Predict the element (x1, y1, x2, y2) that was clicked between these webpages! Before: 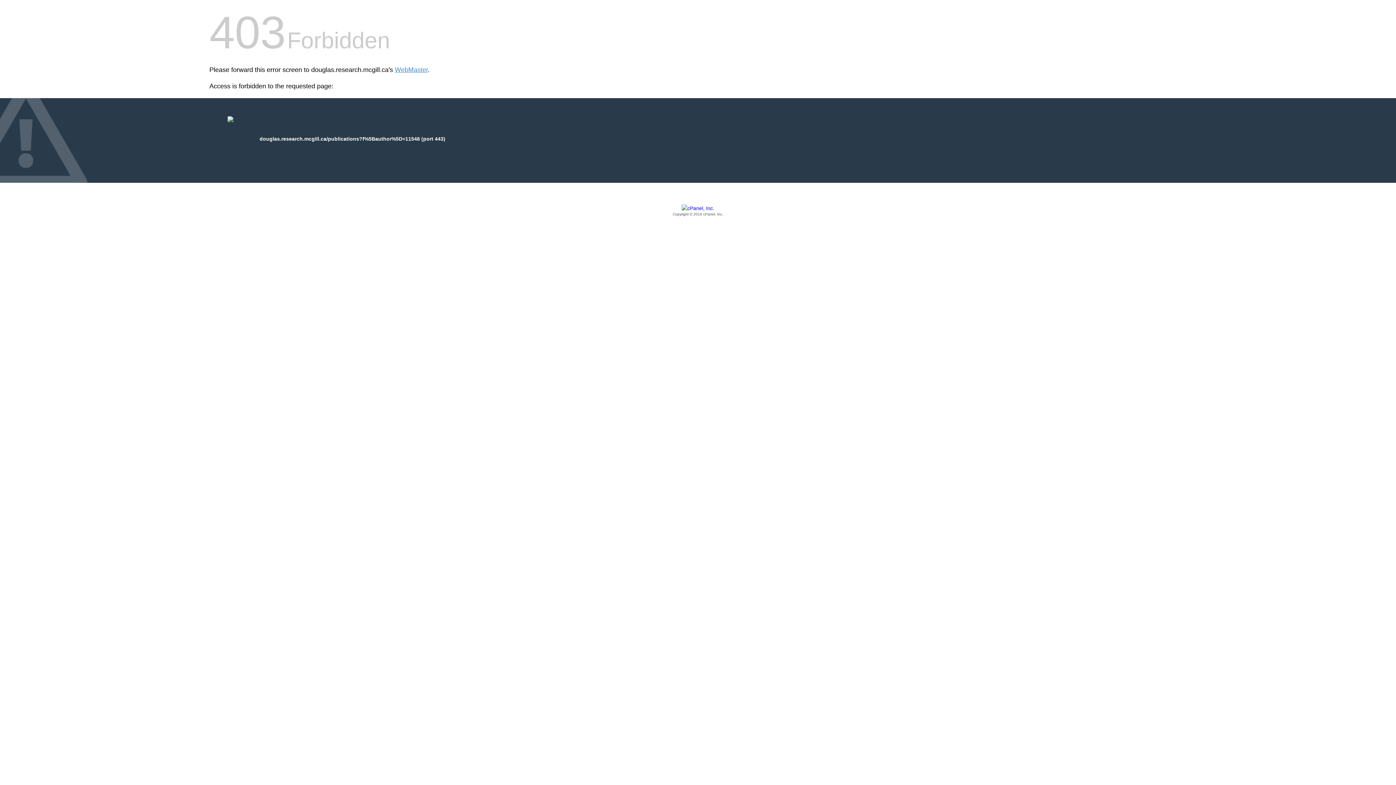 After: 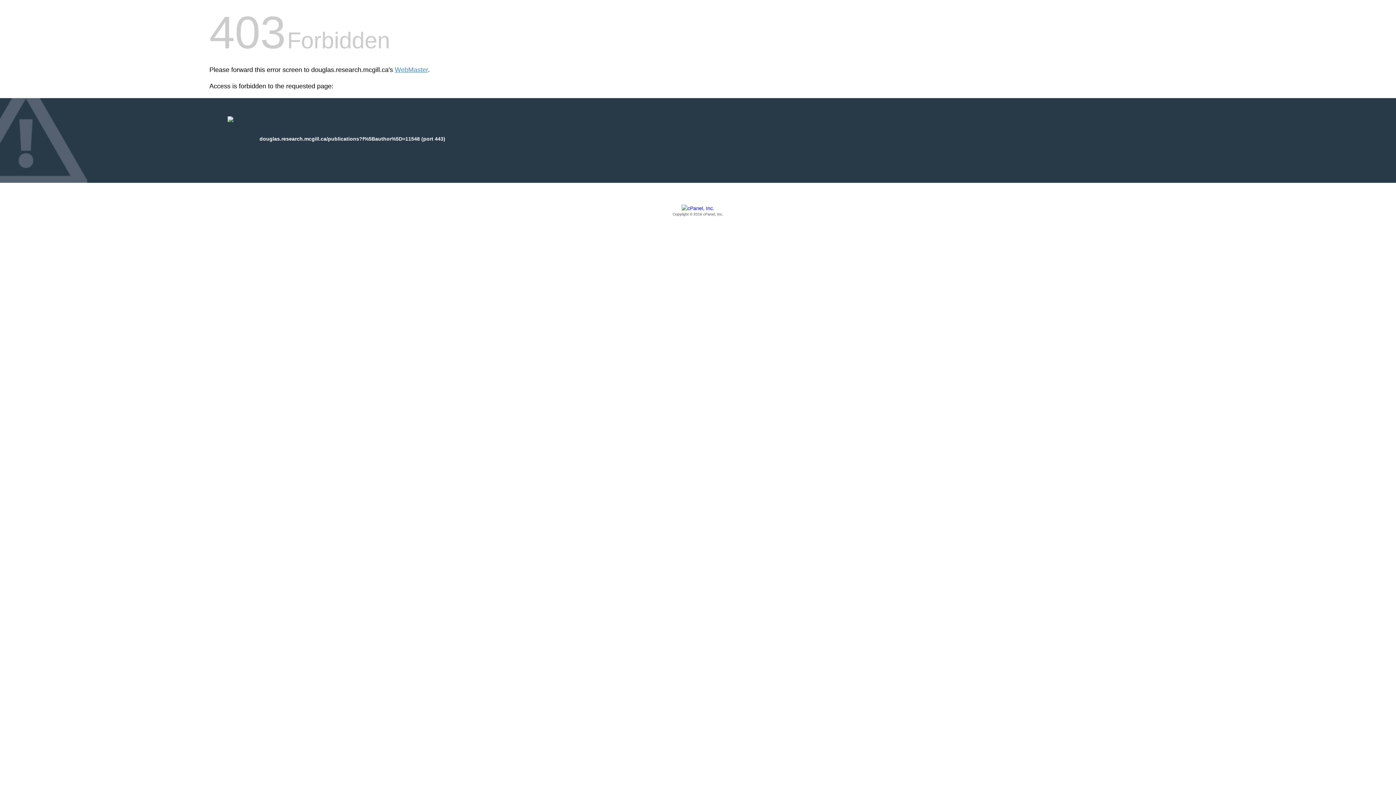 Action: bbox: (209, 205, 1186, 217) label: Copyright © 2016 cPanel, Inc.